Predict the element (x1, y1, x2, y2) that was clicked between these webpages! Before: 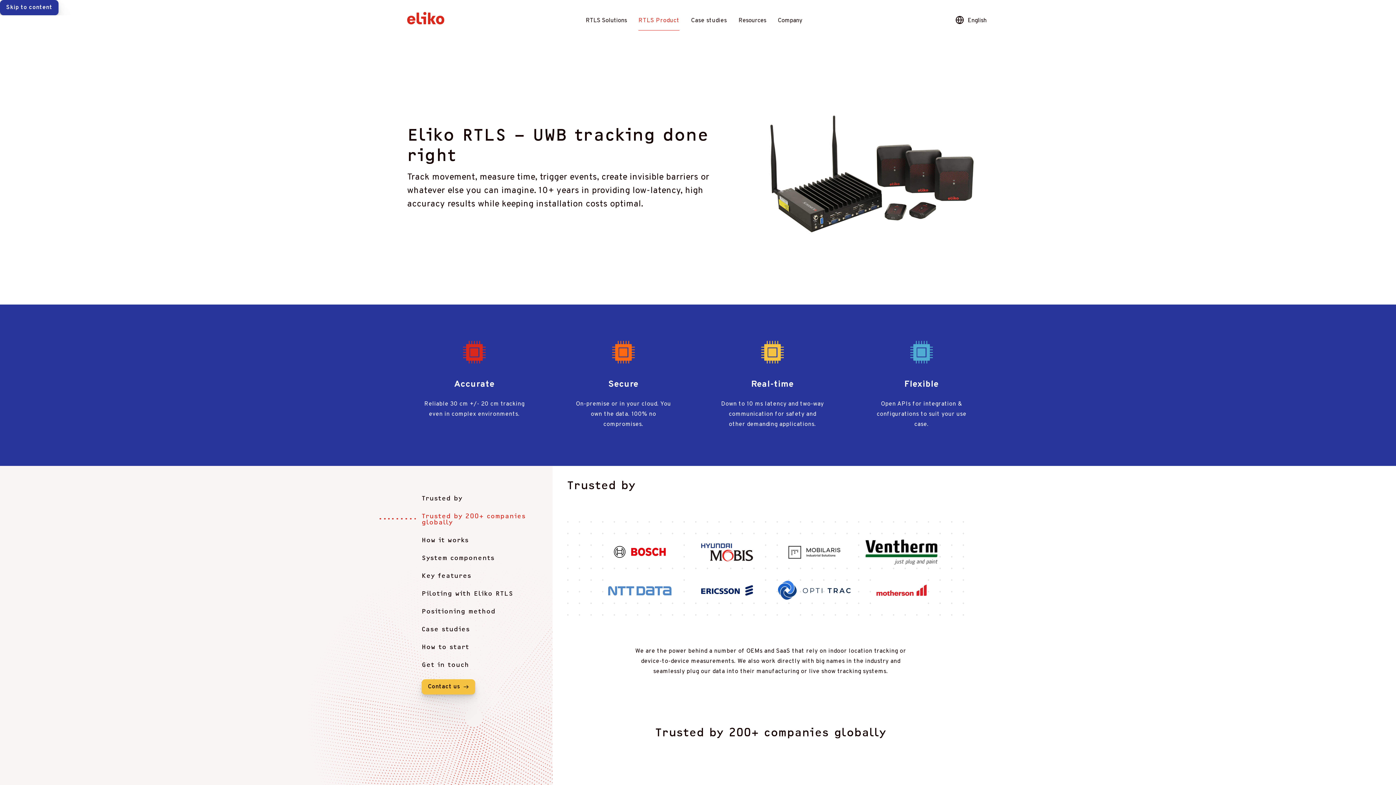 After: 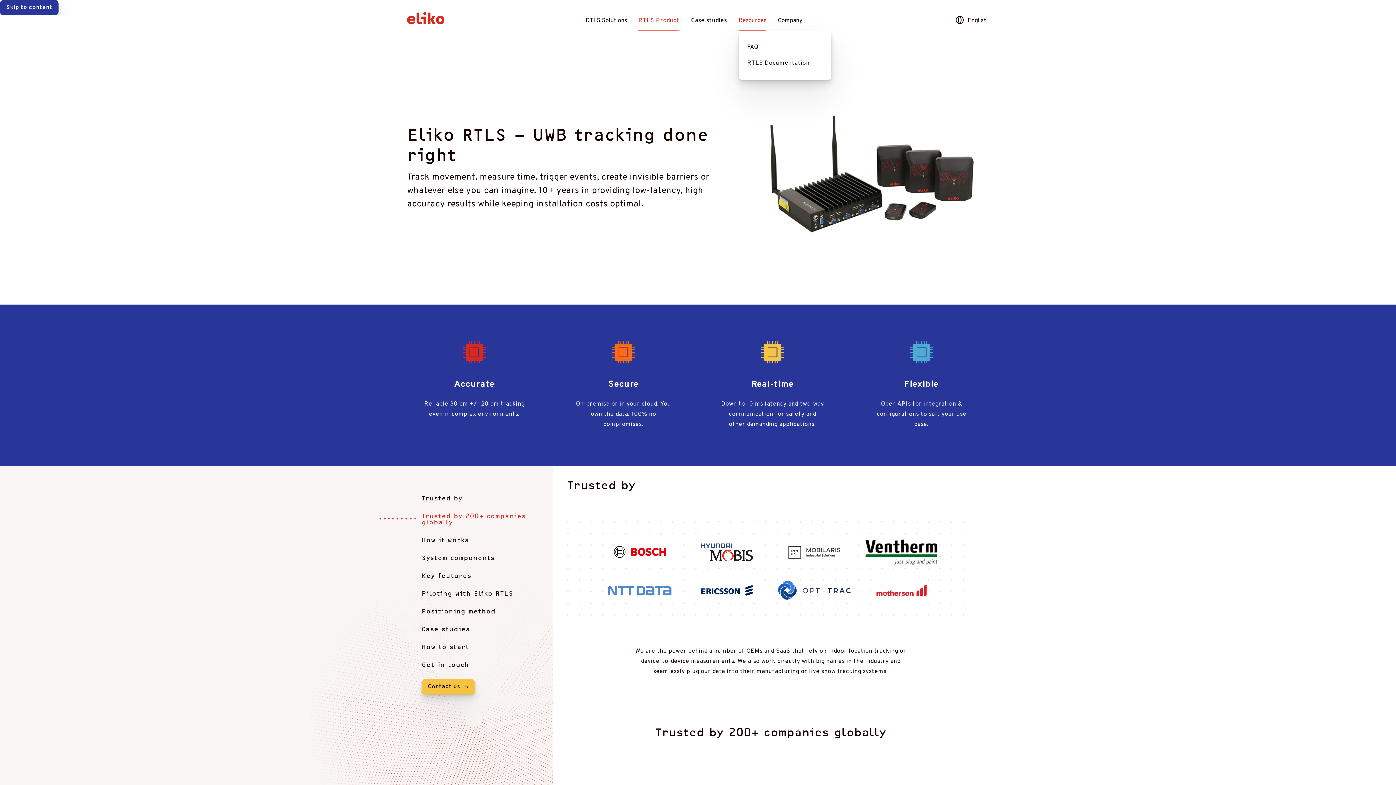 Action: label: Resources bbox: (738, 15, 766, 30)